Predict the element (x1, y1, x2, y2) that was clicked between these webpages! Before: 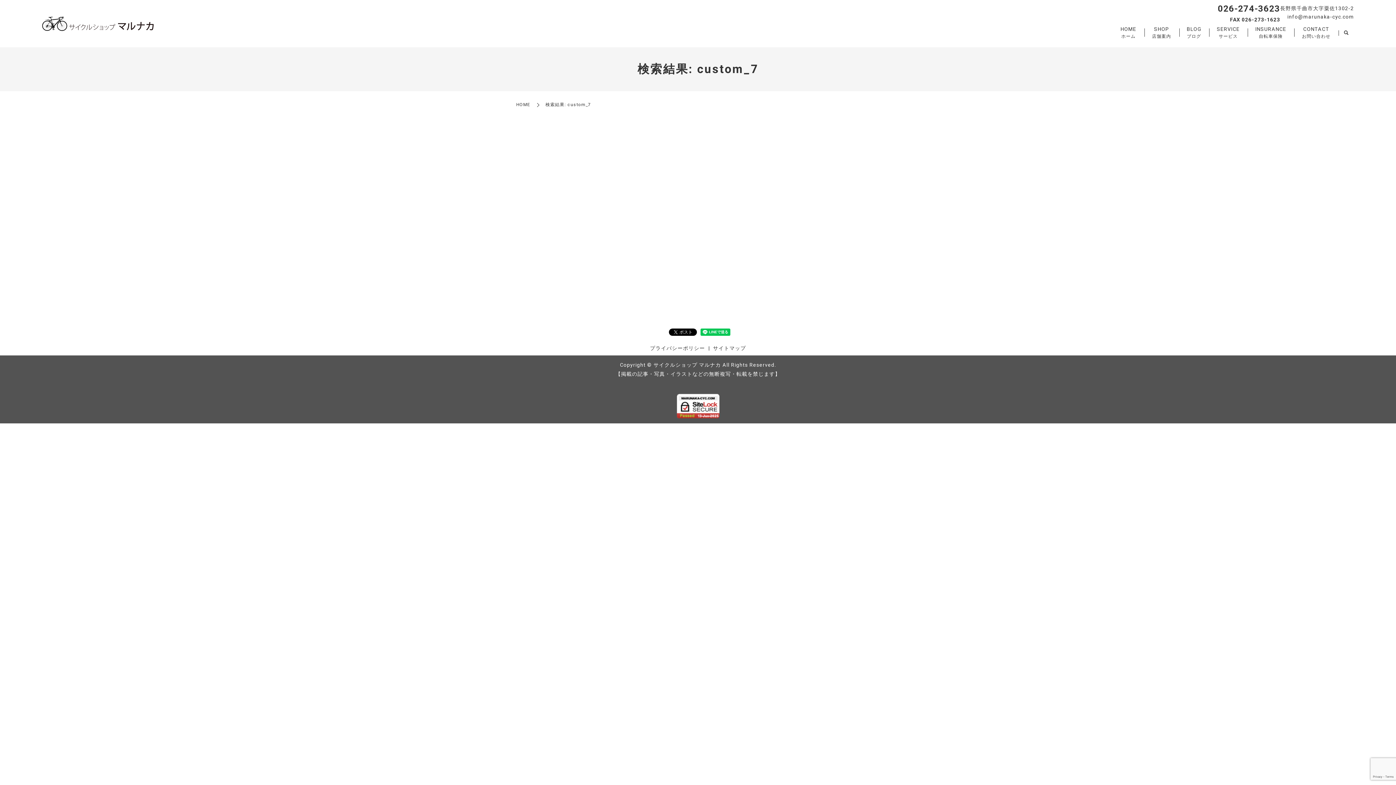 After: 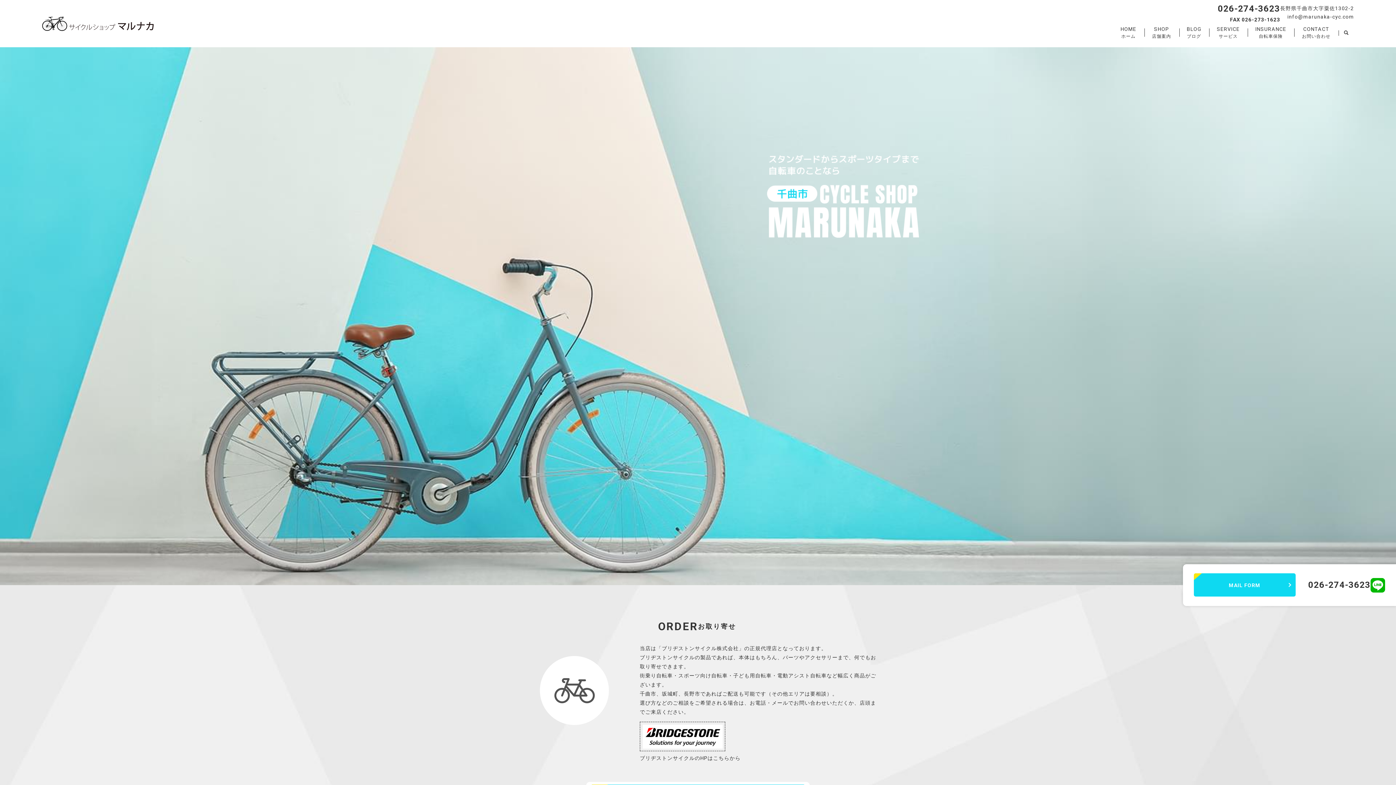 Action: bbox: (1113, 24, 1144, 41) label: HOME
ホーム